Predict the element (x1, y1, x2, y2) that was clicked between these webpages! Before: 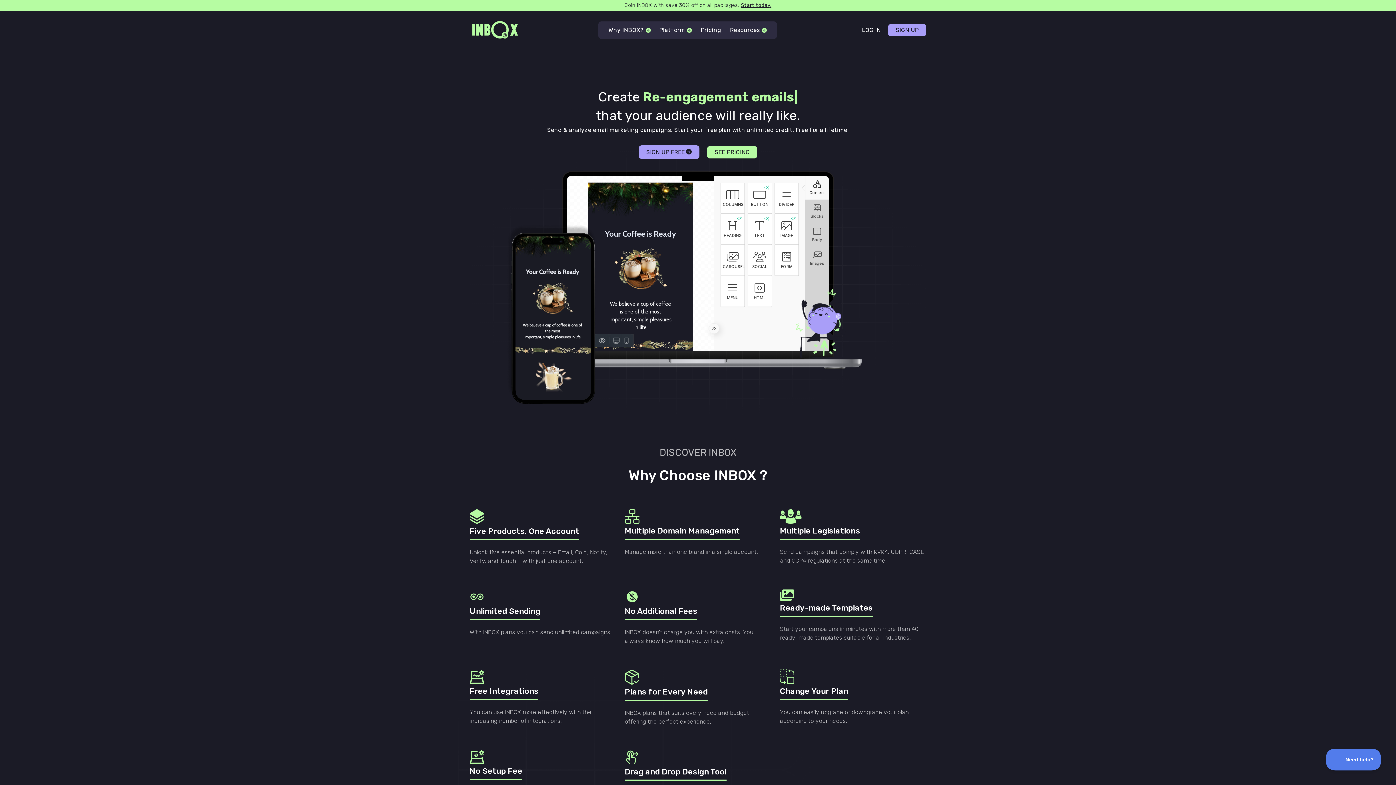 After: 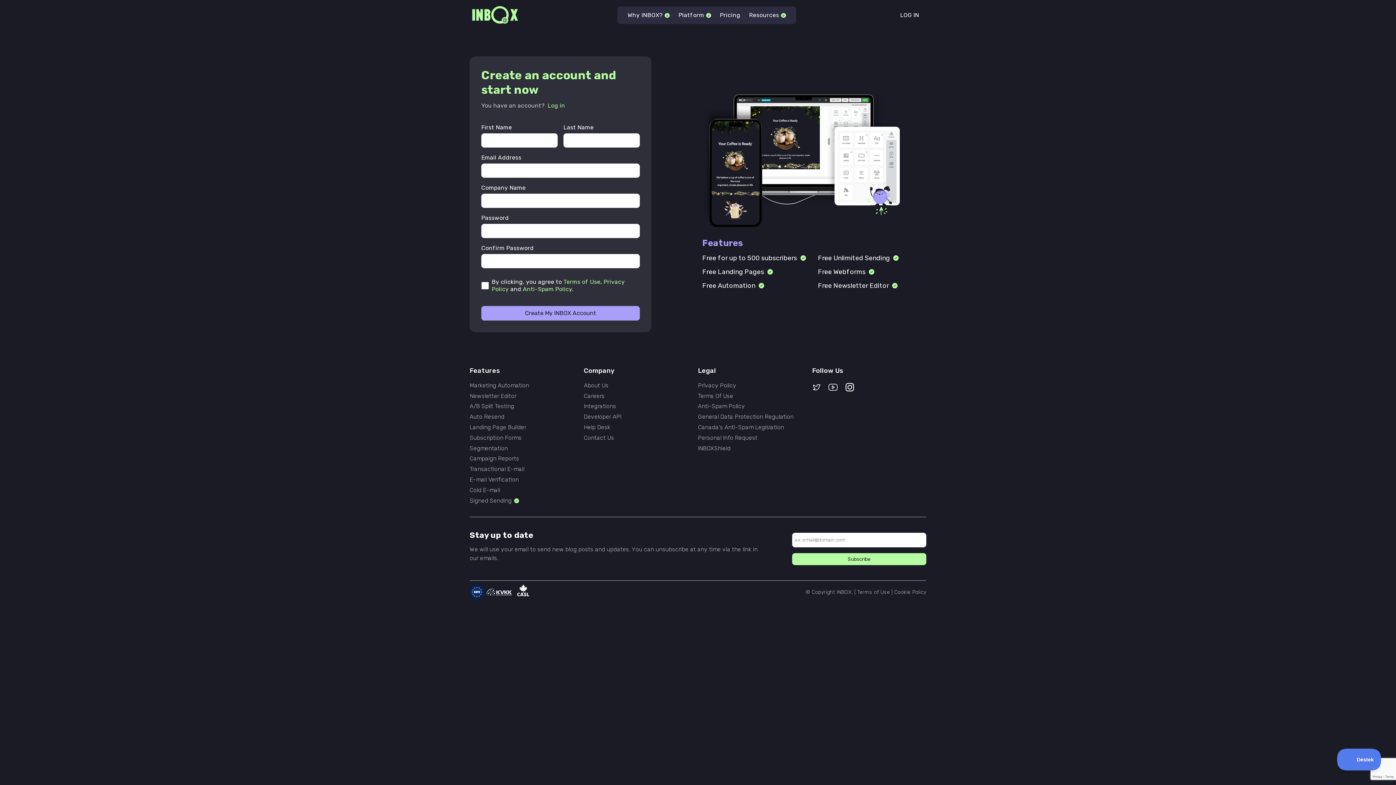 Action: bbox: (638, 145, 699, 159) label: SIGN UP FREE